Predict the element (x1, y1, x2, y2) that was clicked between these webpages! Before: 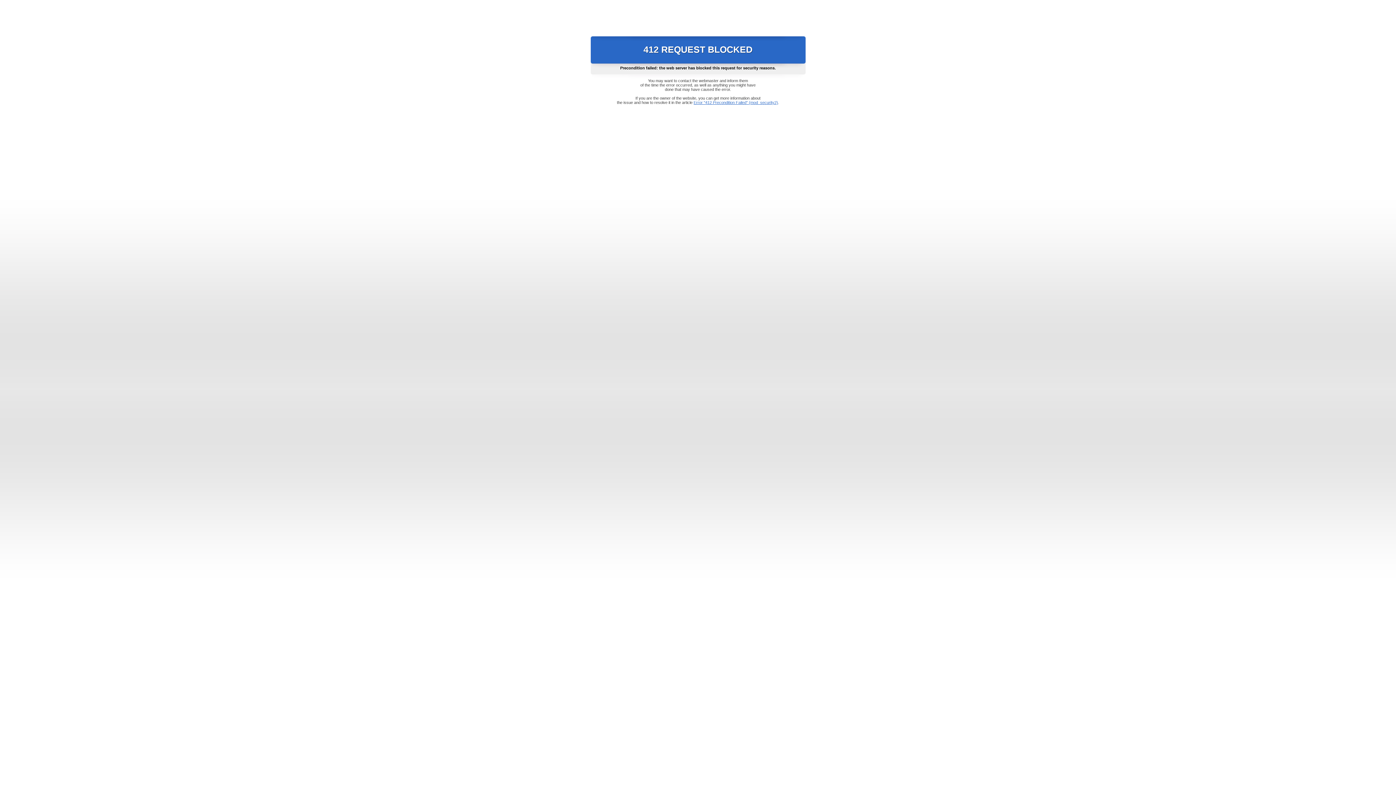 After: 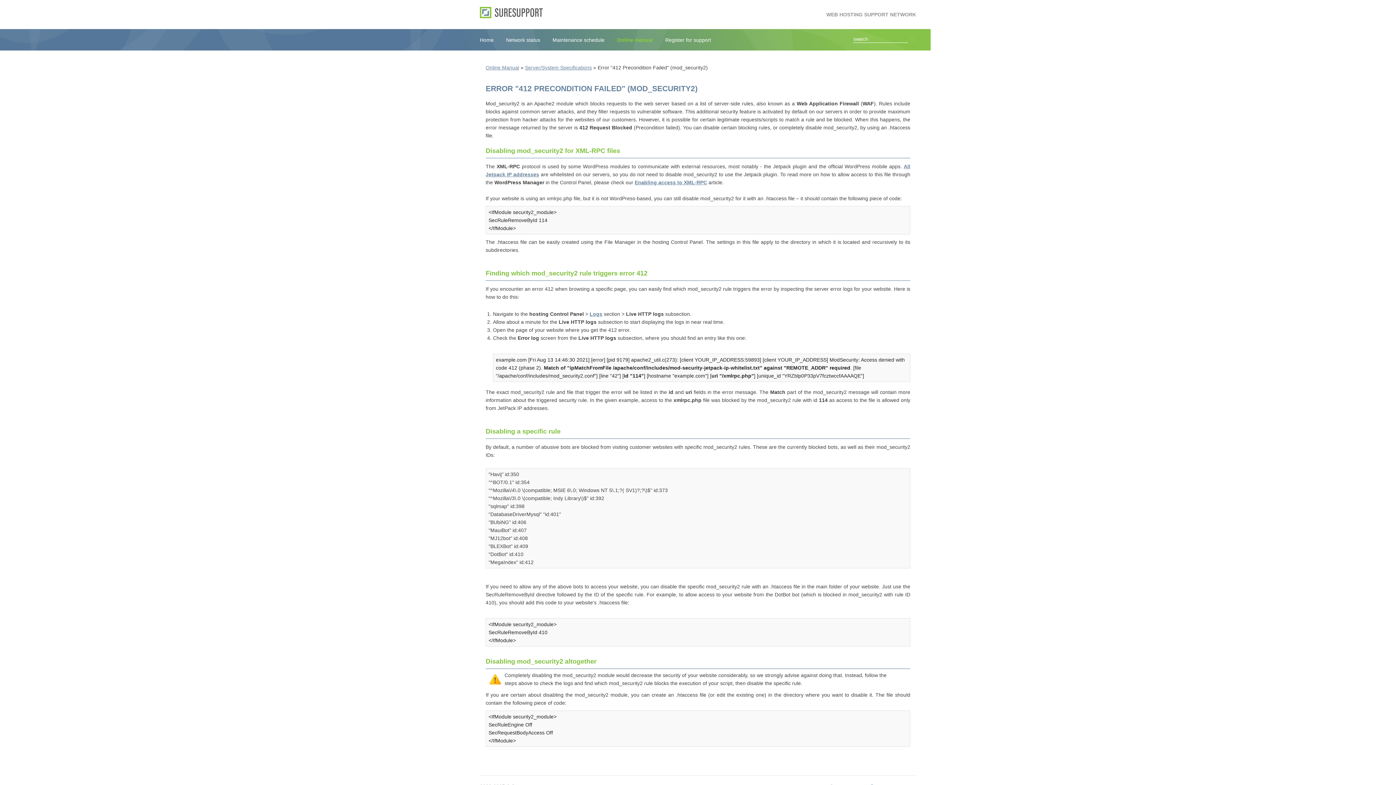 Action: bbox: (693, 100, 778, 104) label: Error "412 Precondition Failed" (mod_security2)